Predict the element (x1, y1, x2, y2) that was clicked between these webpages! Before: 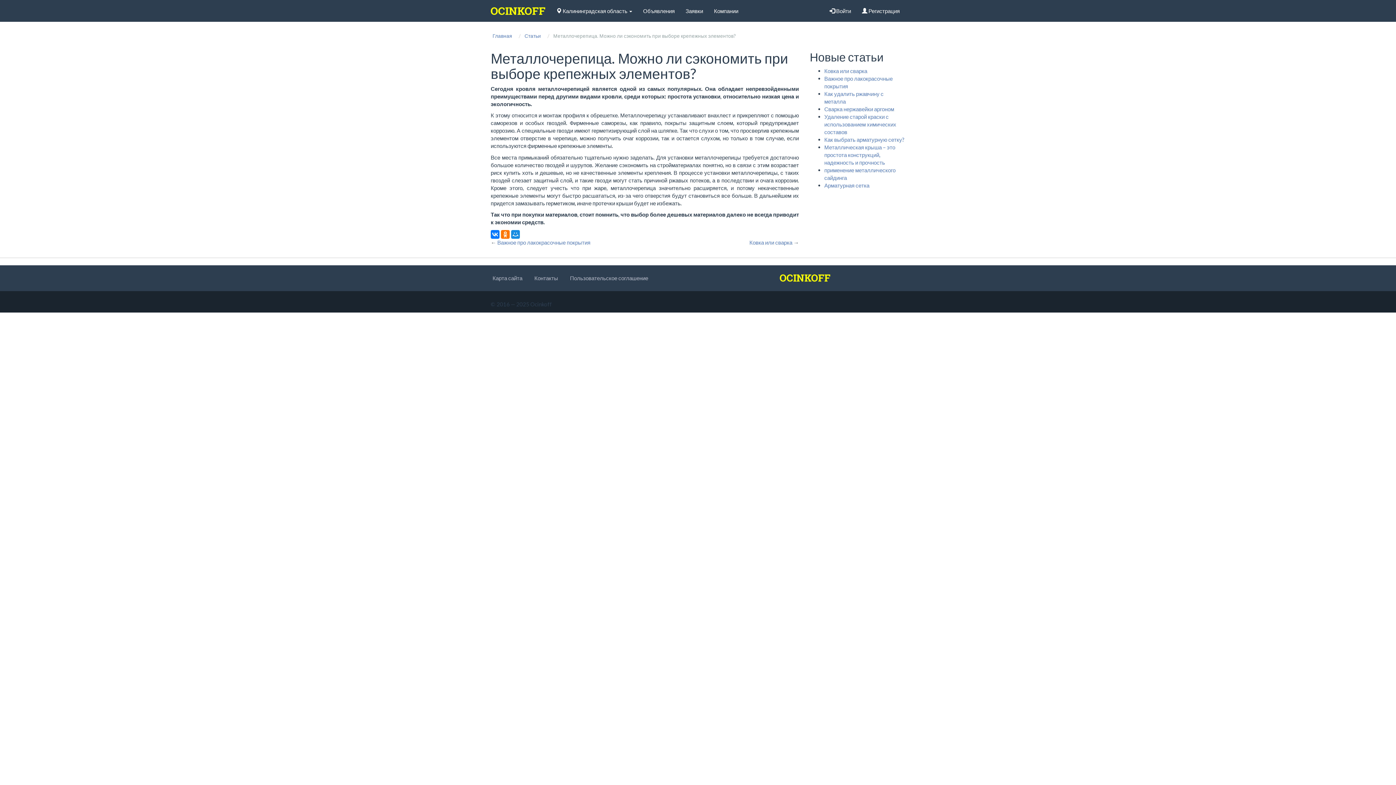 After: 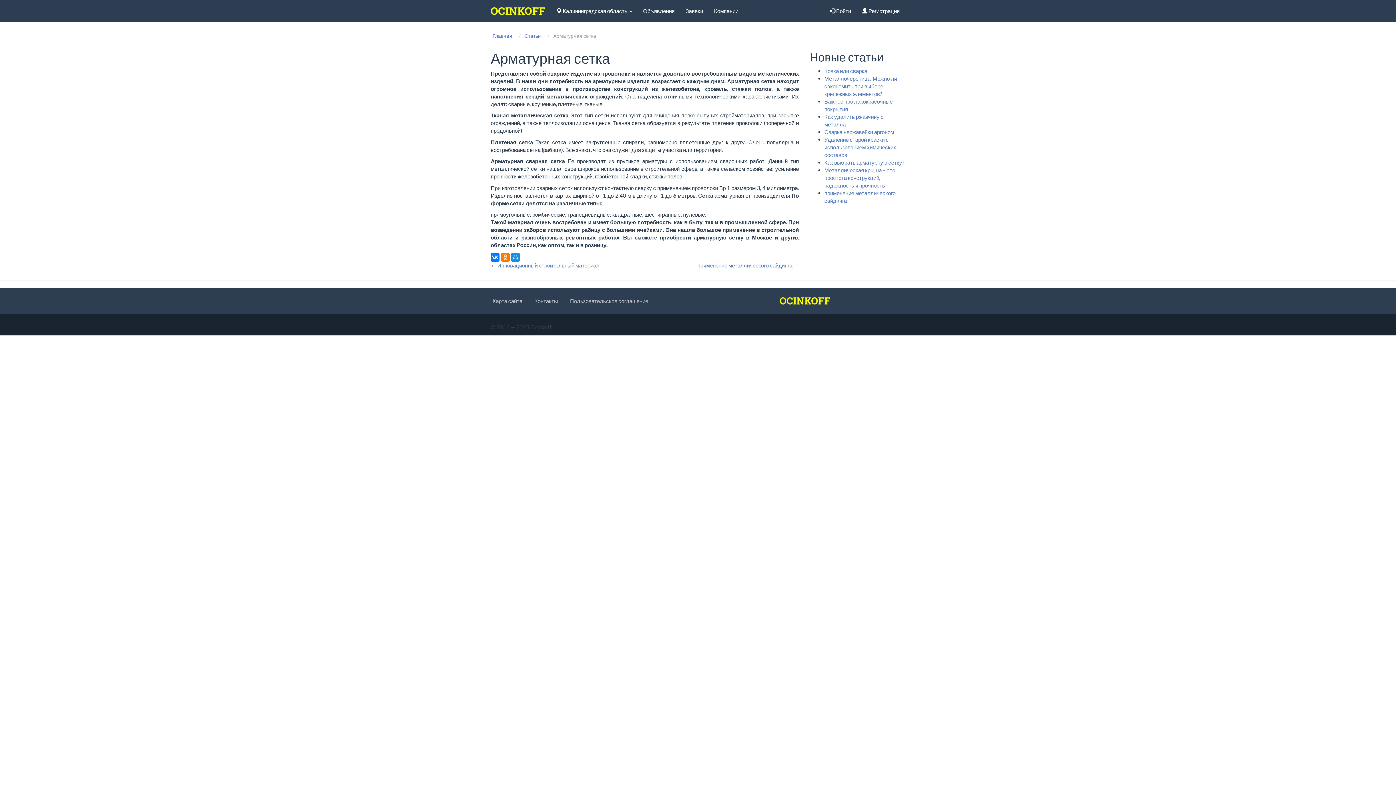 Action: label: Арматурная сетка bbox: (824, 182, 869, 188)